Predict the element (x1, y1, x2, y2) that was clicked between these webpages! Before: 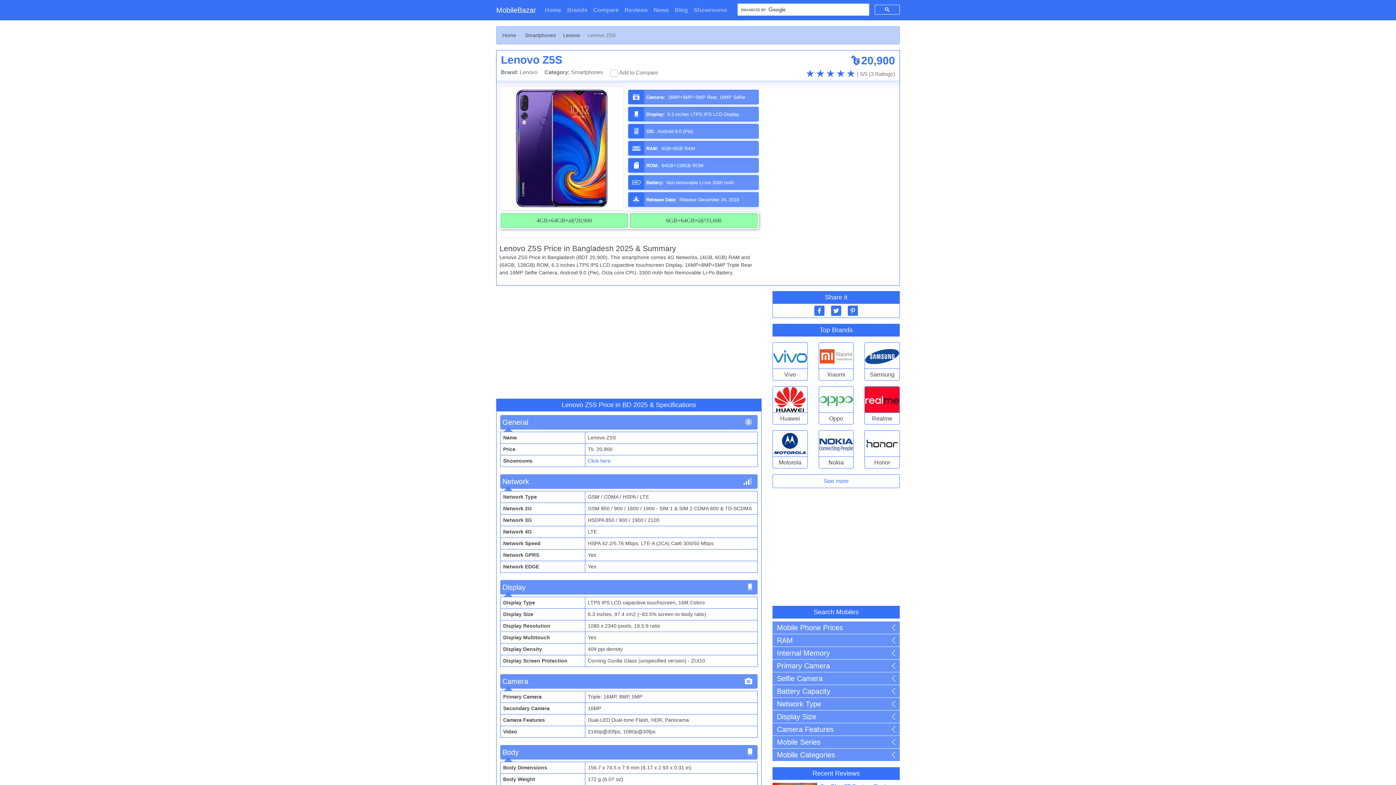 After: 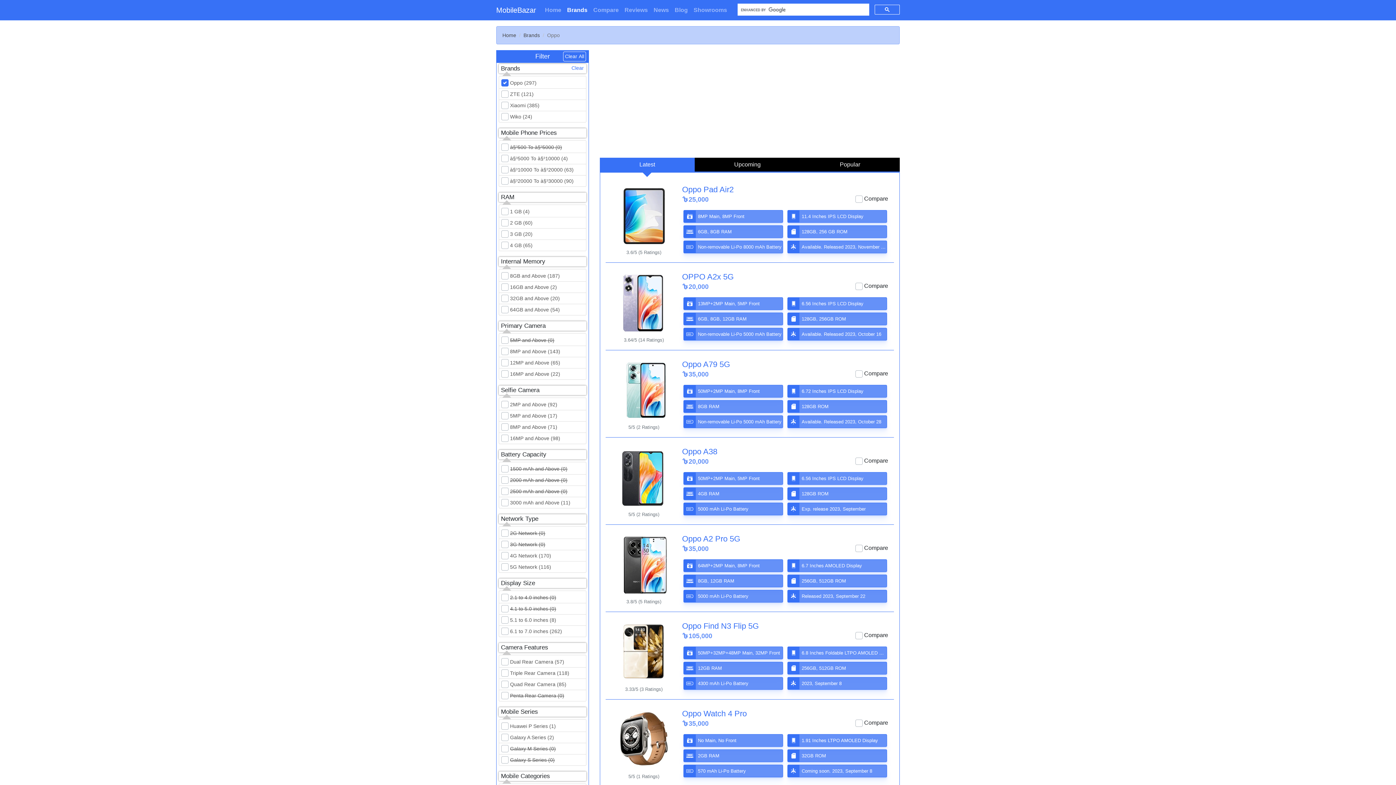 Action: bbox: (819, 396, 853, 402)